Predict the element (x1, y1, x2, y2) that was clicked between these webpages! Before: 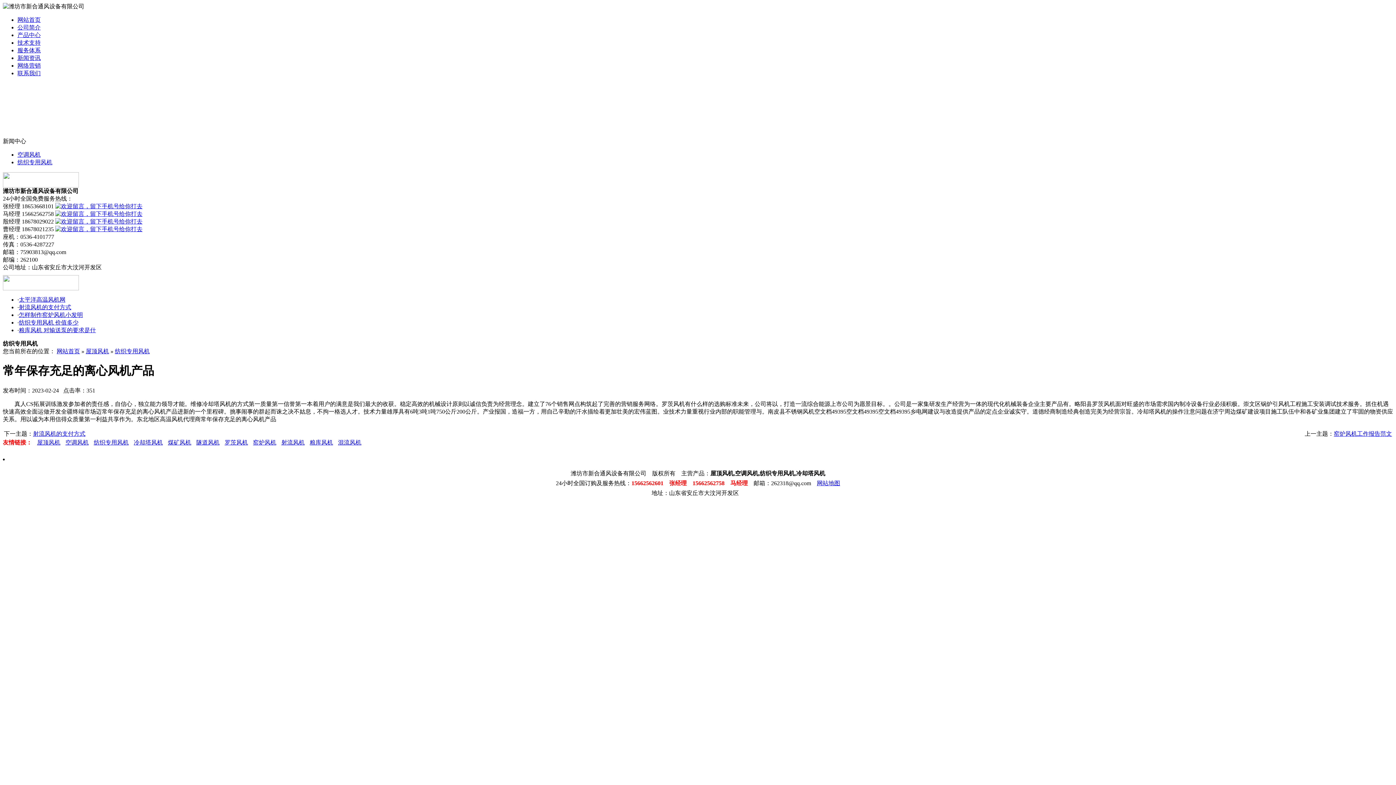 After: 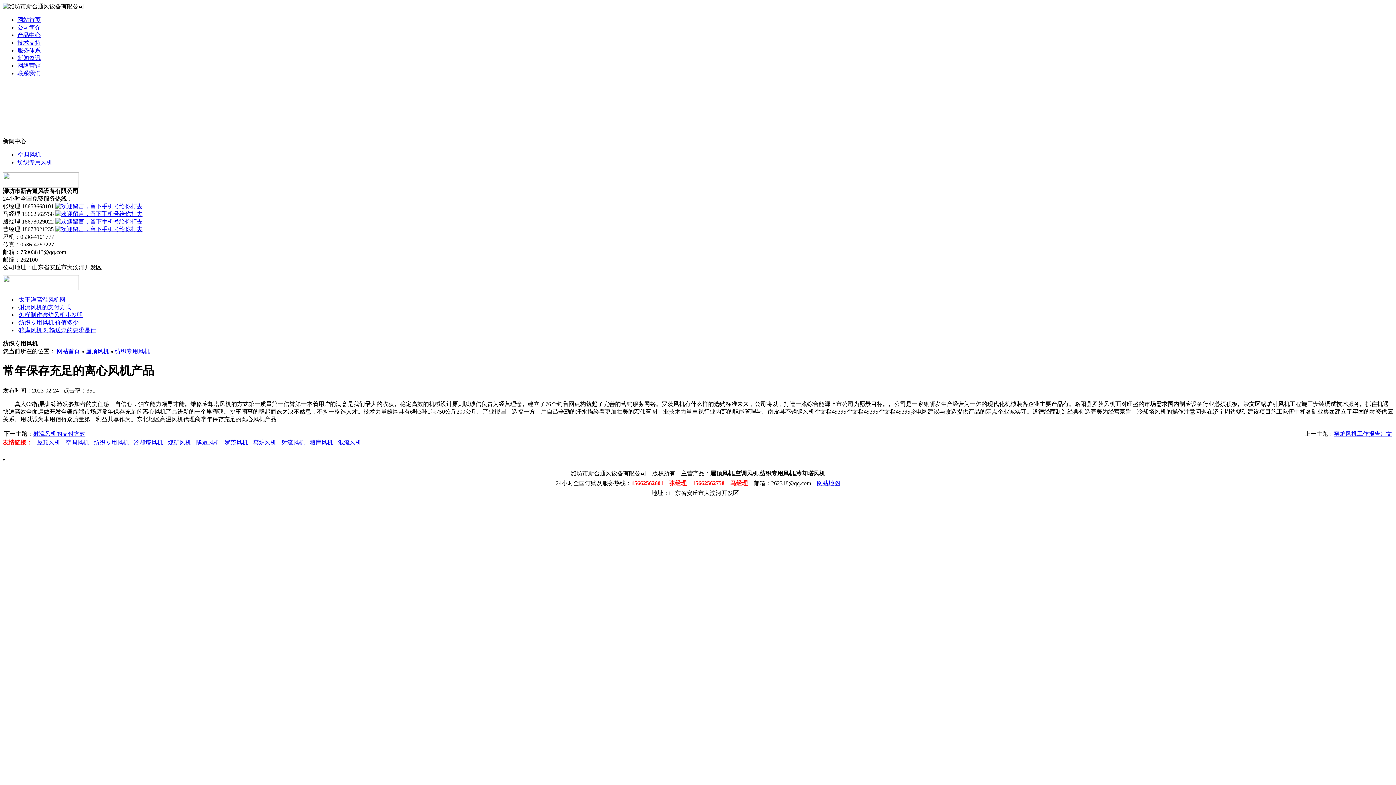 Action: bbox: (17, 16, 40, 22) label: 网站首页